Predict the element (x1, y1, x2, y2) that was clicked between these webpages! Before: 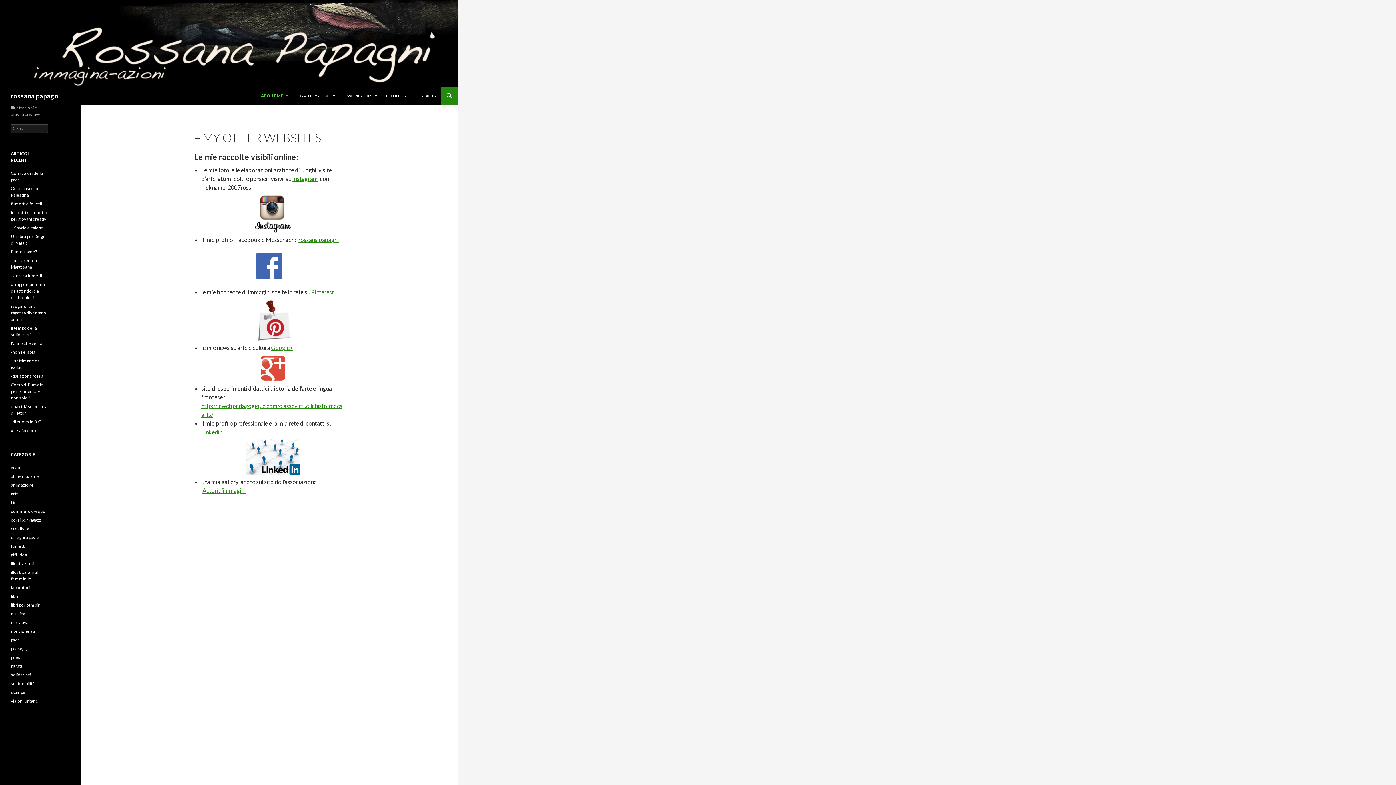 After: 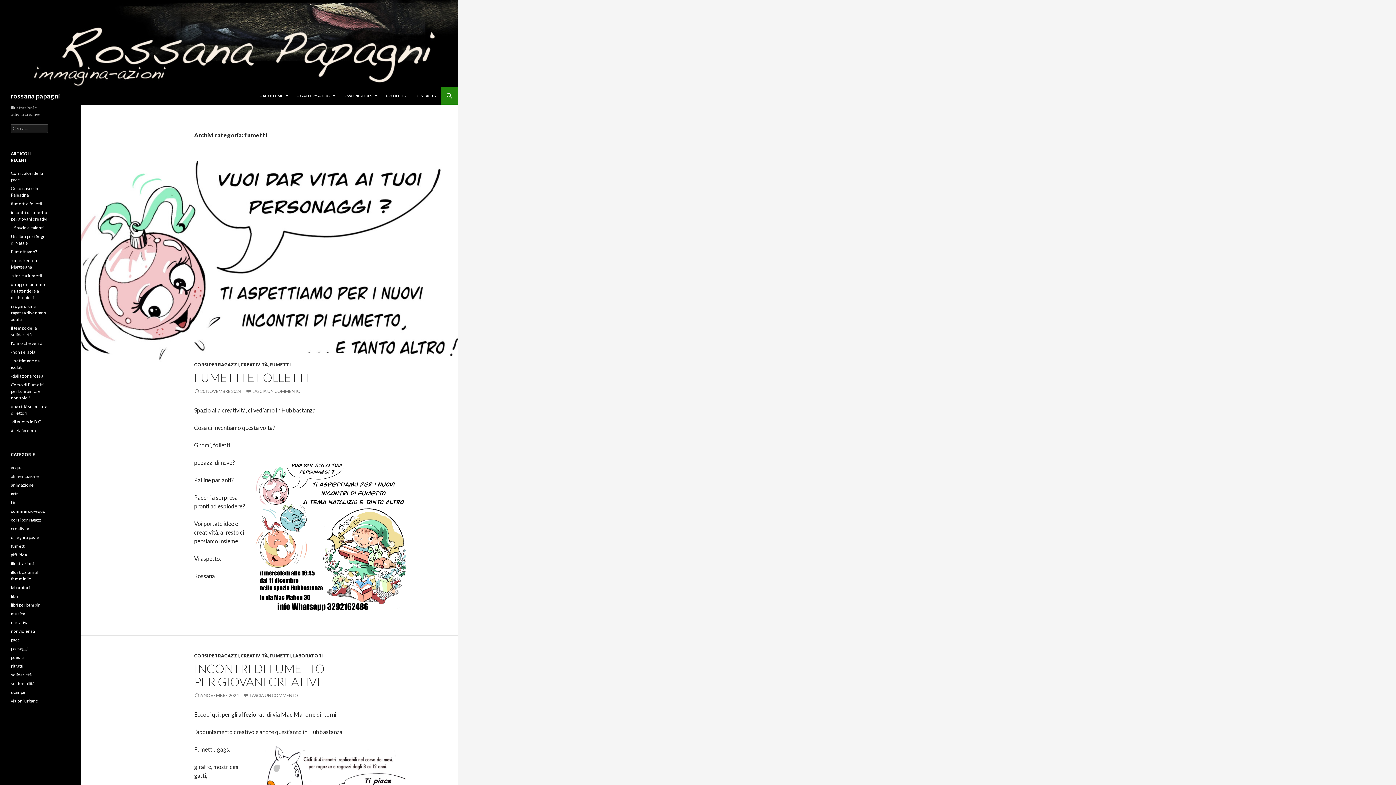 Action: bbox: (10, 543, 25, 549) label: fumetti